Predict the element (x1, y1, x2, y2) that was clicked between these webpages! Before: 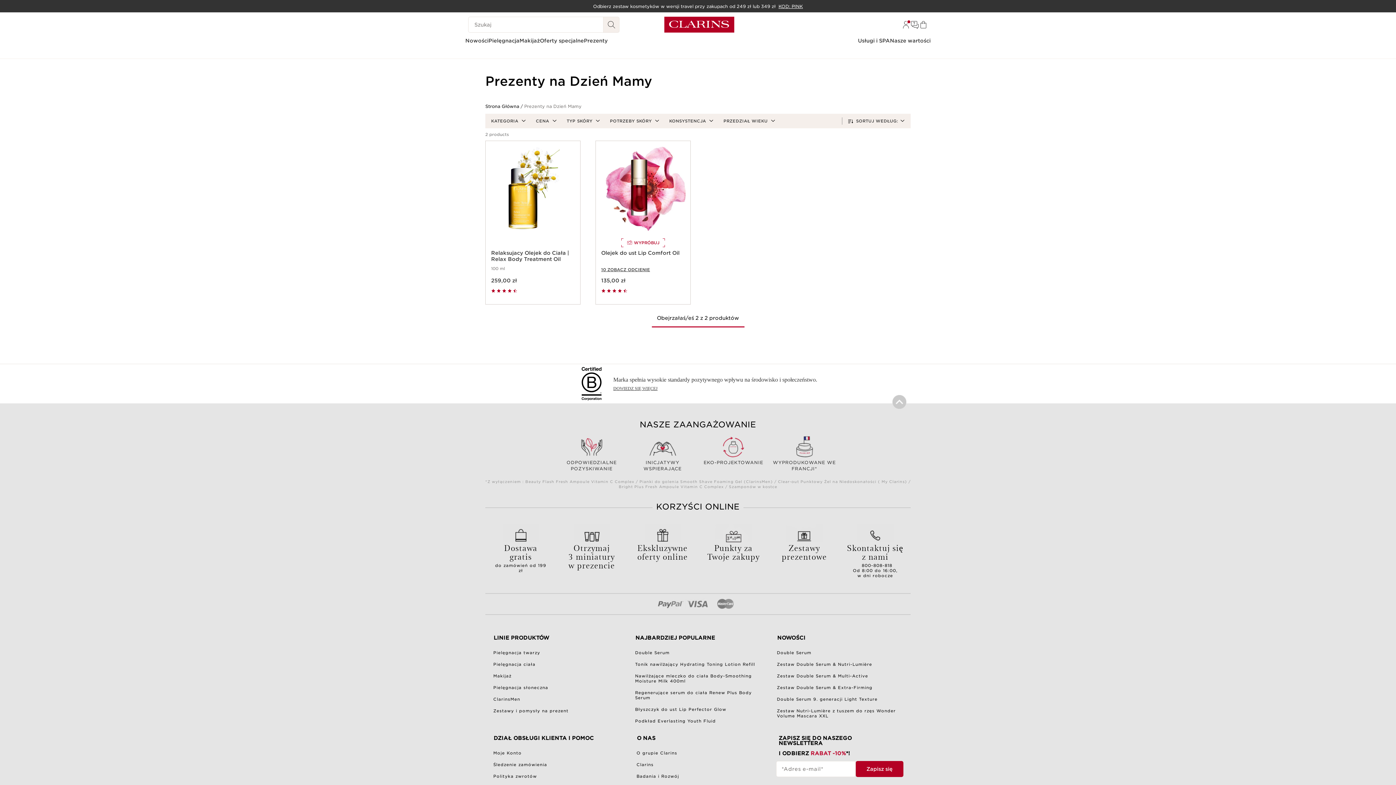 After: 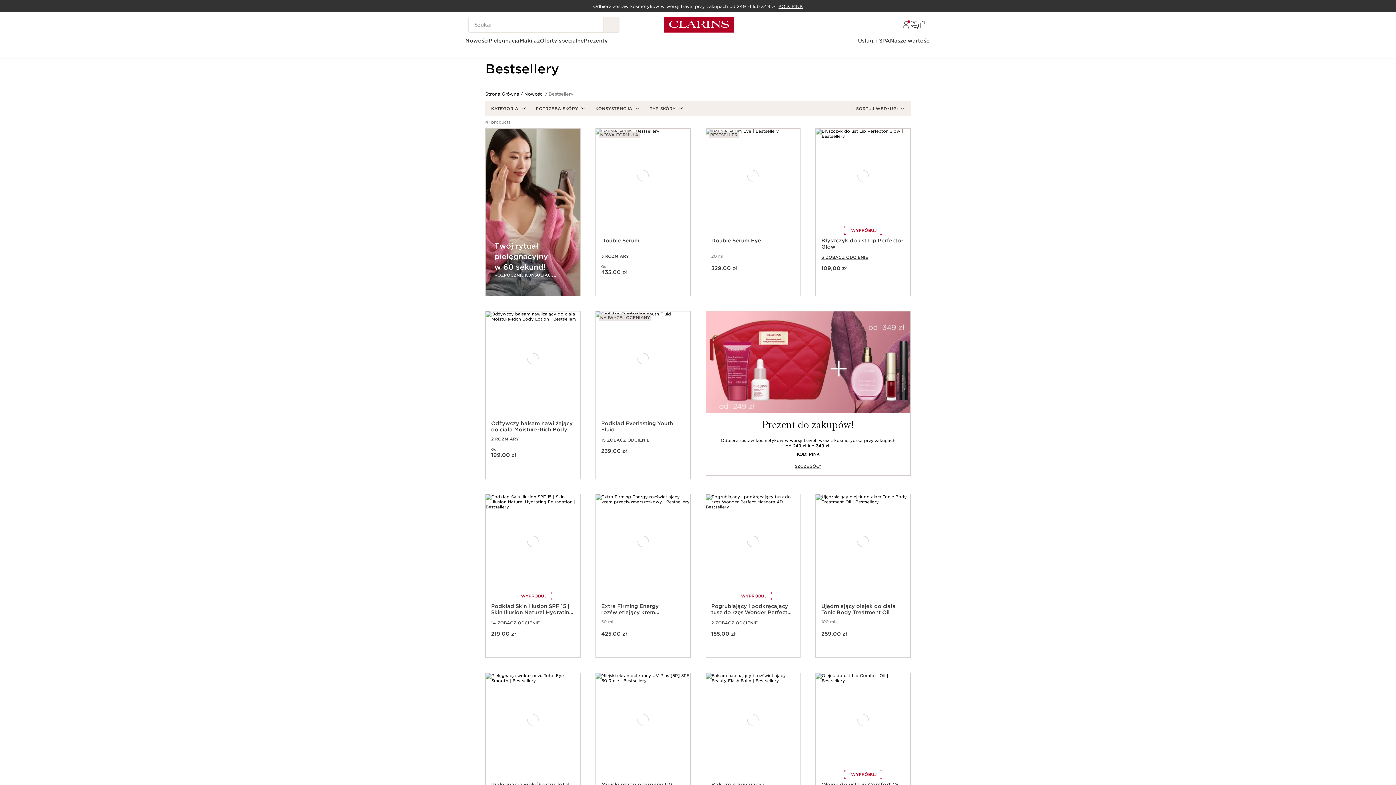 Action: label: Odbierz zestaw kosmetyków w wersji travel przy zakupach od 249 zł lub 349 złKOD: PINK bbox: (593, 3, 803, 8)